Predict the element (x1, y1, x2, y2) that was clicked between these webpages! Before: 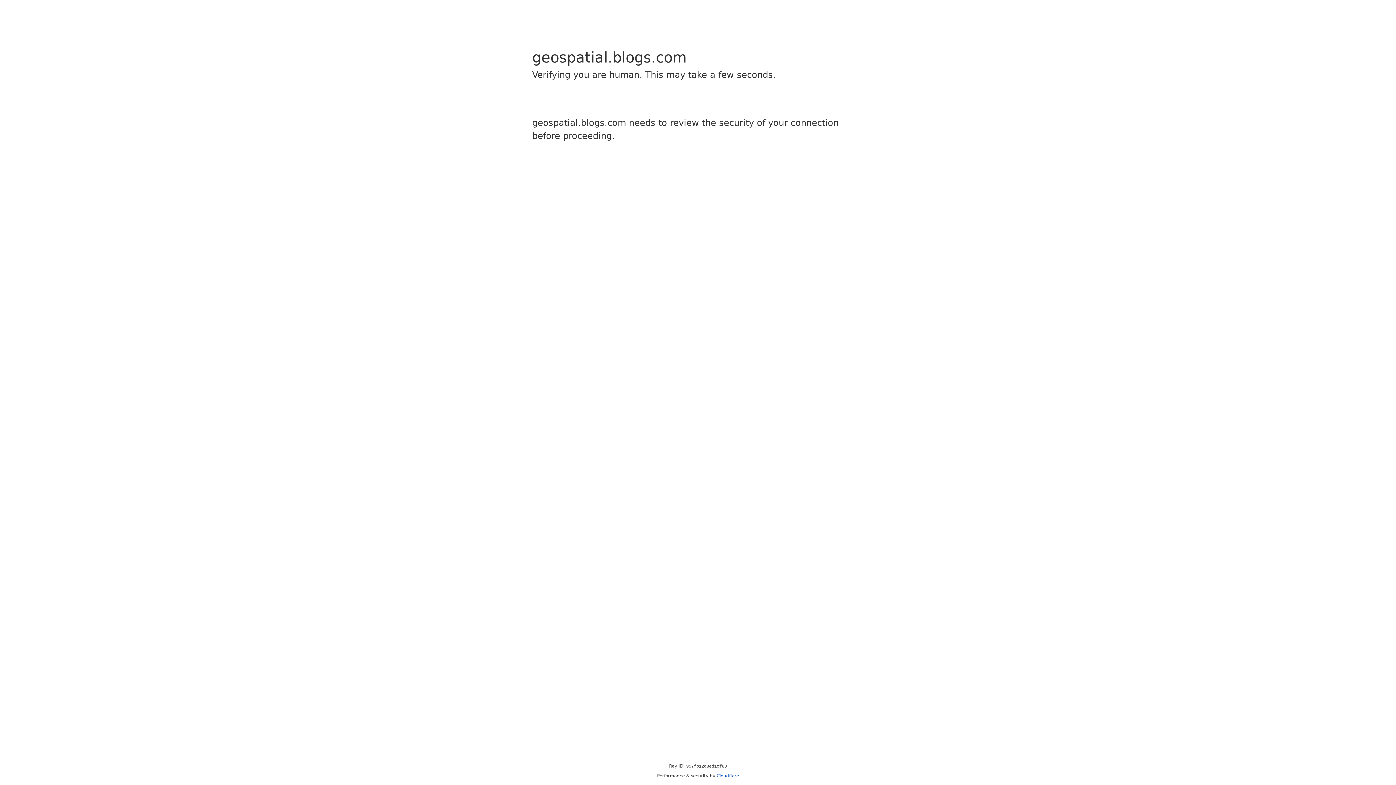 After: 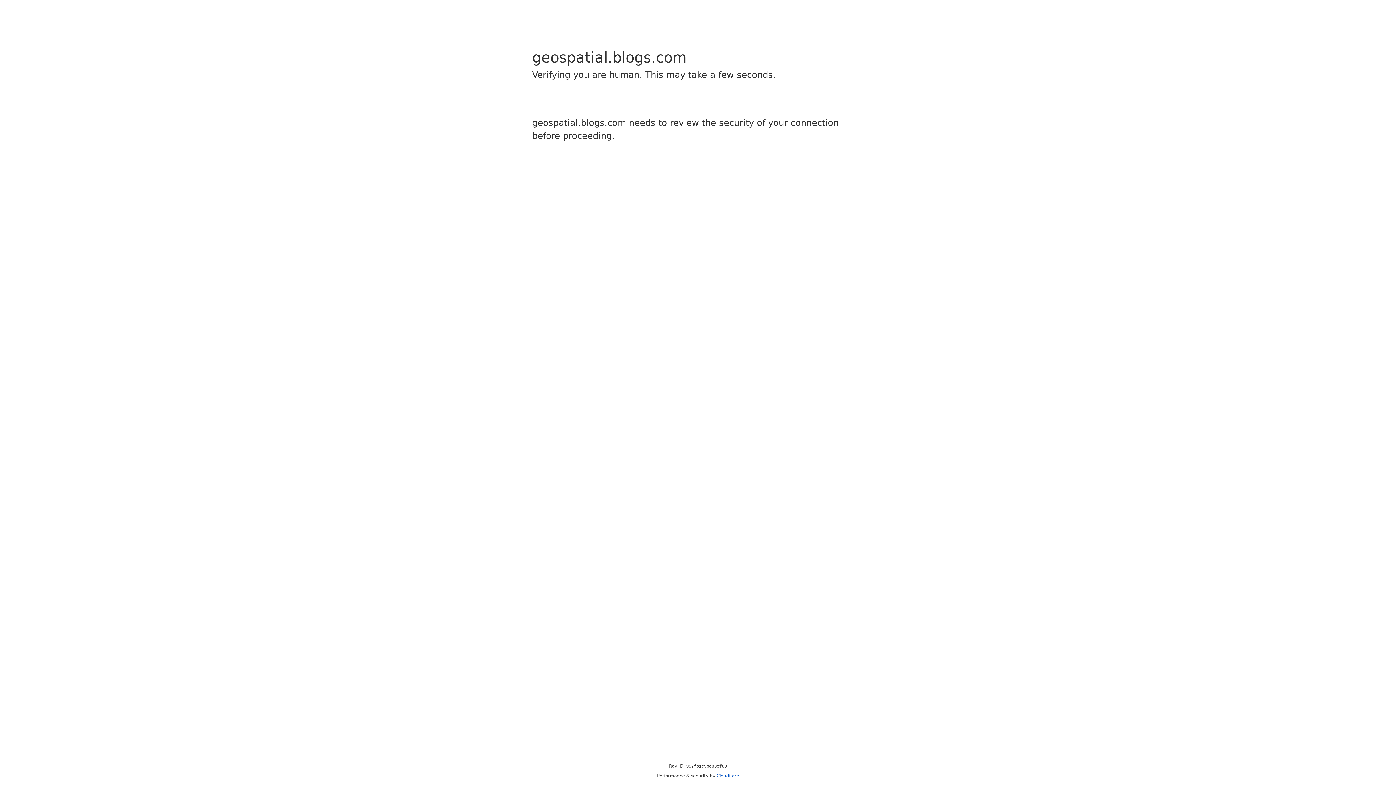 Action: bbox: (716, 773, 739, 778) label: Cloudflare